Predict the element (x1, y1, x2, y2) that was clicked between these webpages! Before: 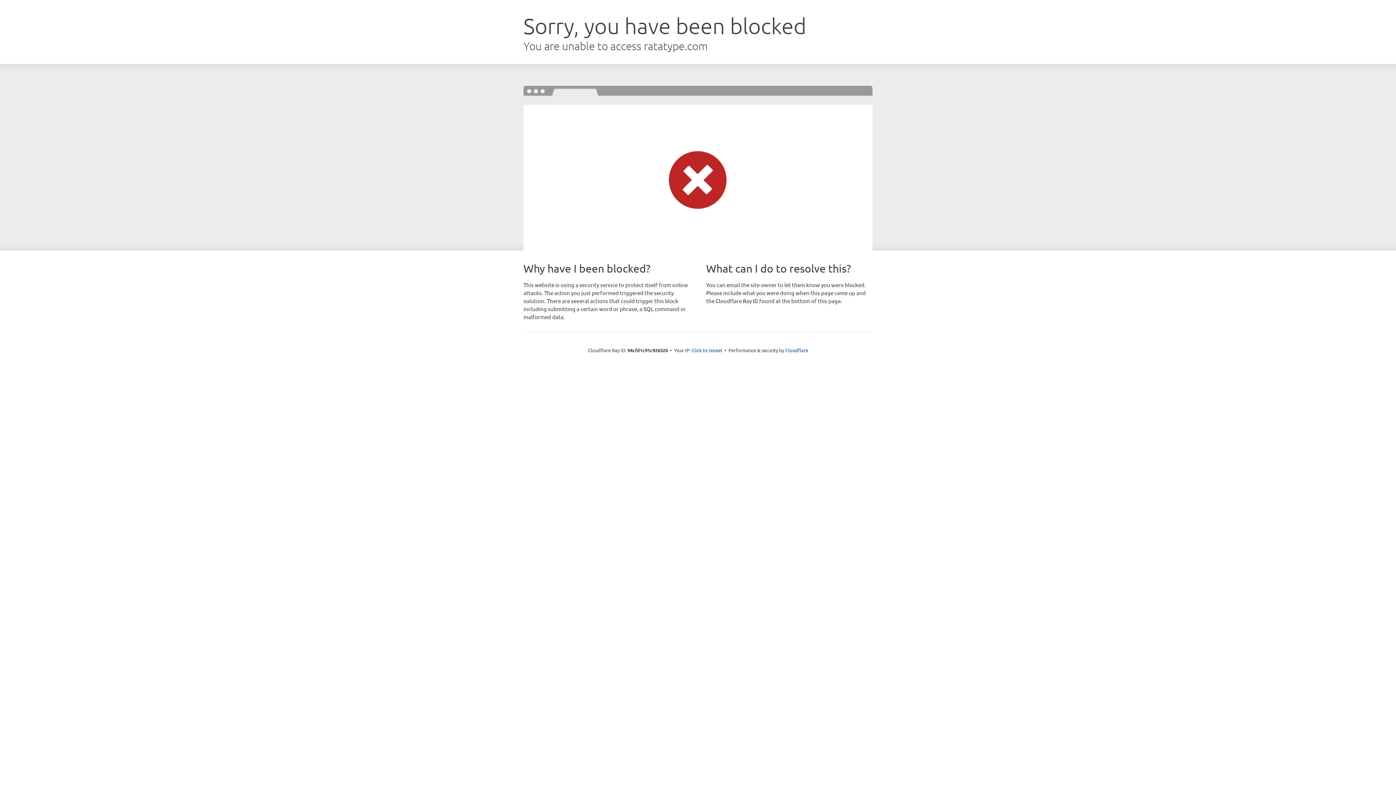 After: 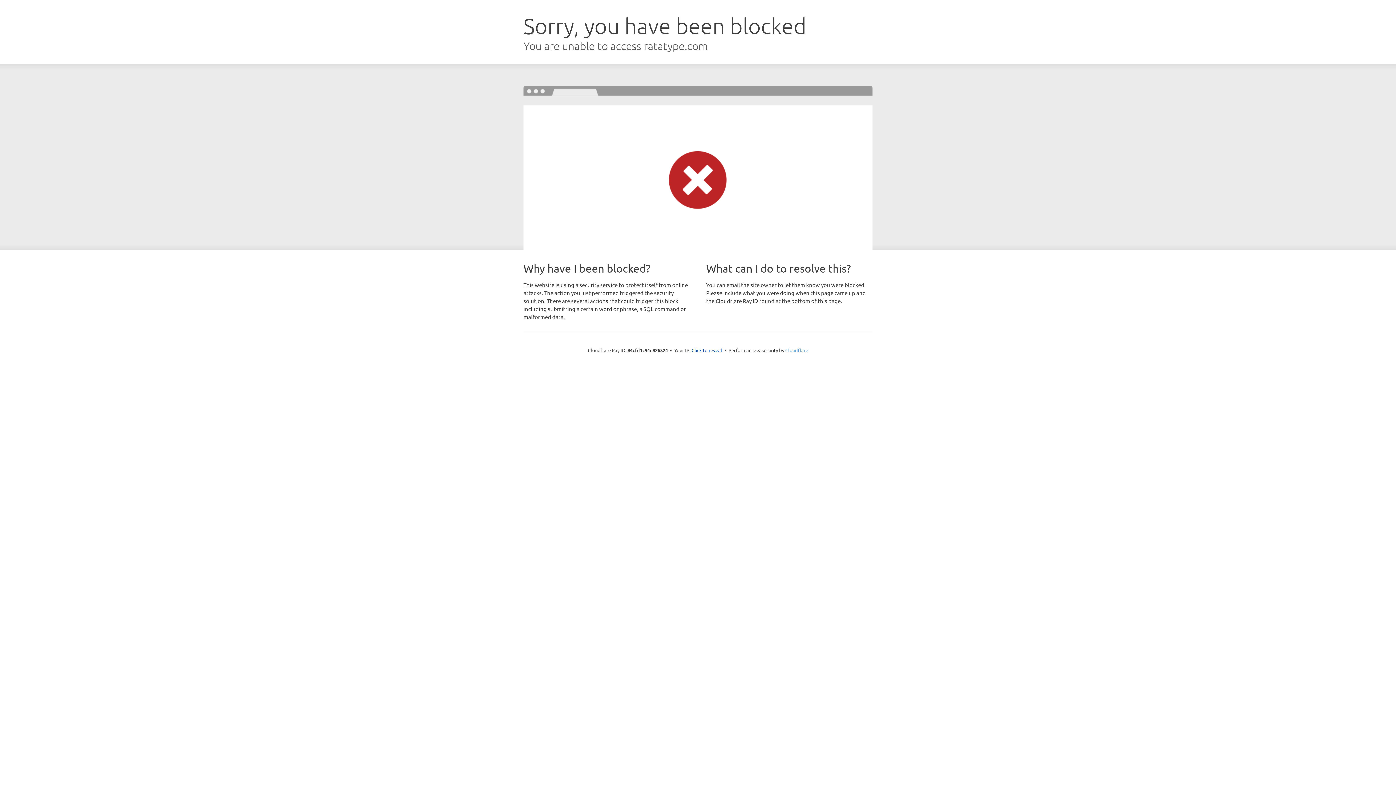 Action: bbox: (785, 347, 808, 353) label: Cloudflare